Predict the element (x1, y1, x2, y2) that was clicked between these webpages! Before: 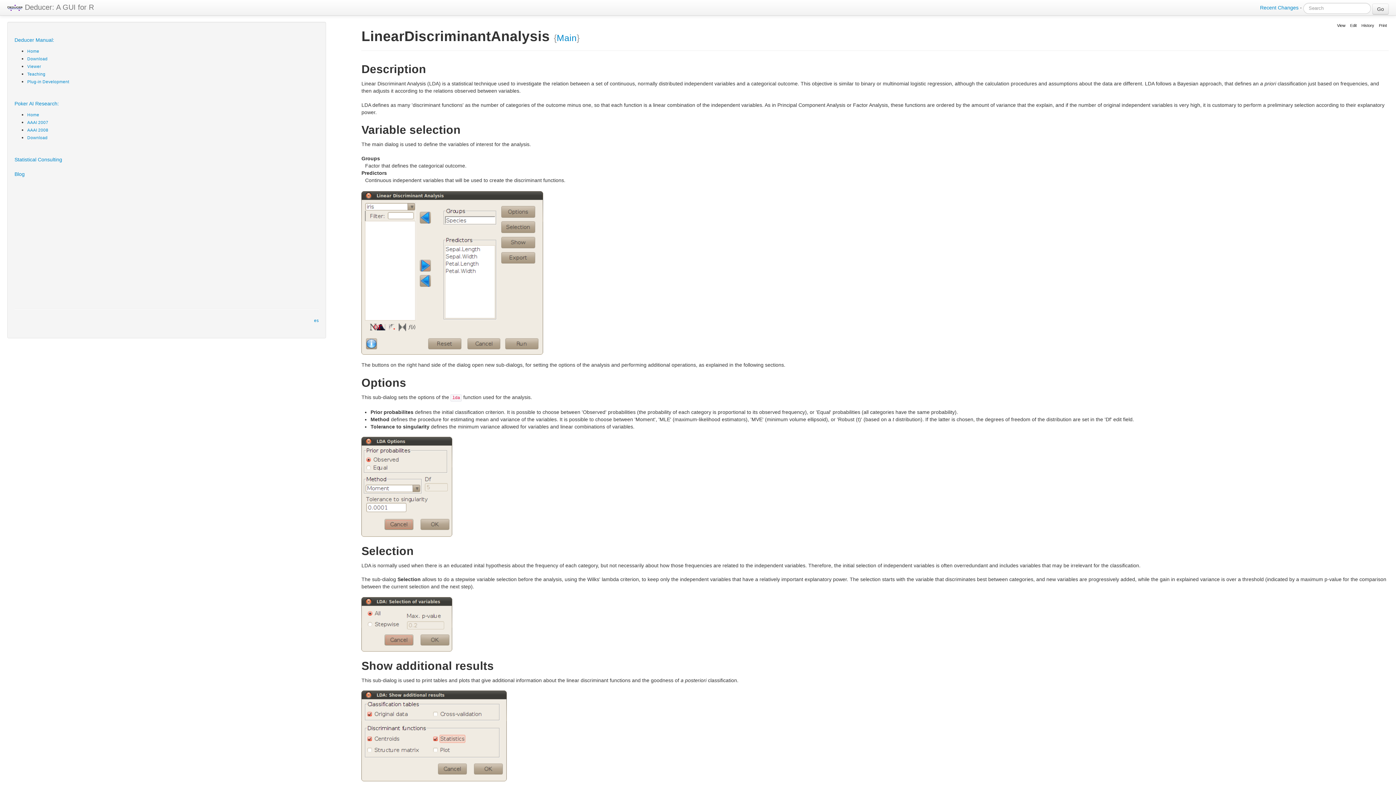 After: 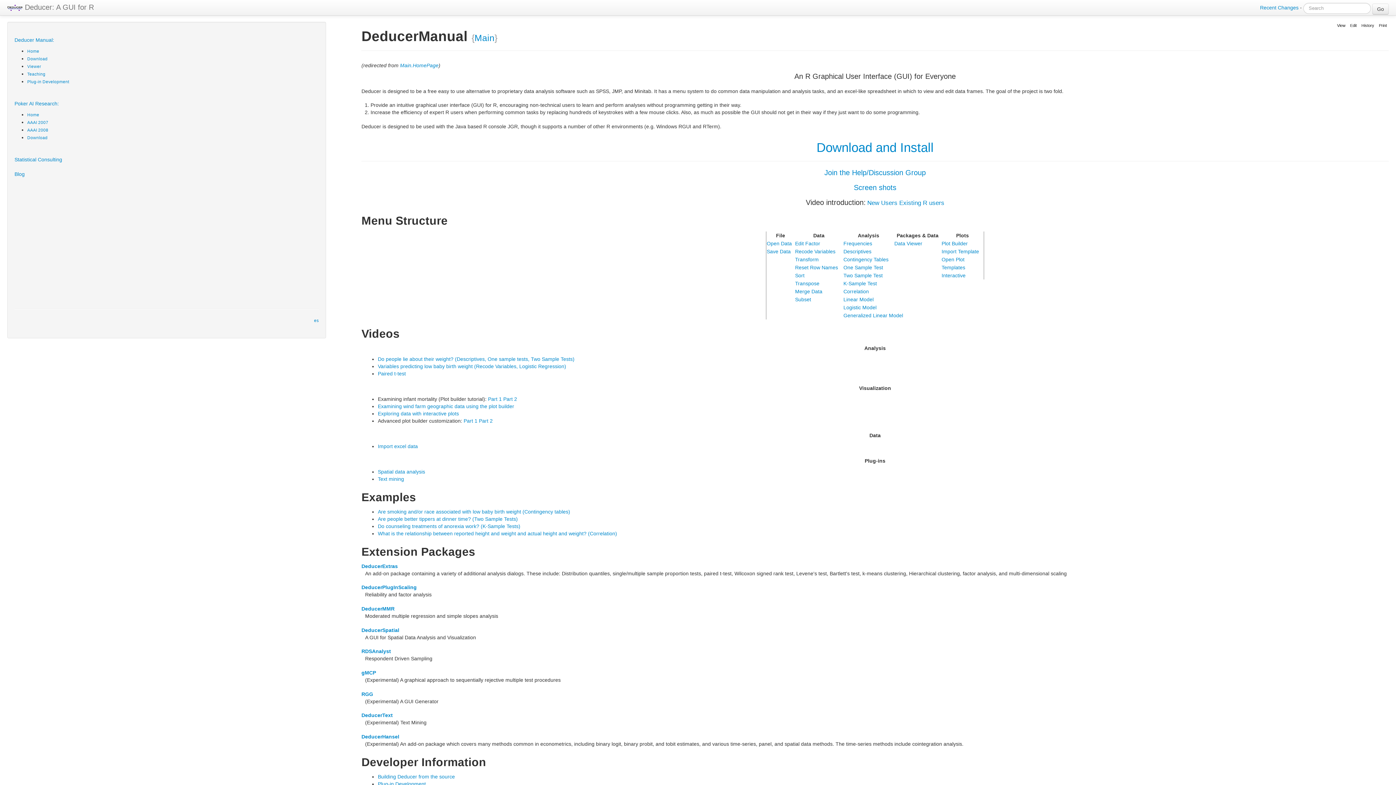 Action: bbox: (556, 33, 576, 42) label: Main